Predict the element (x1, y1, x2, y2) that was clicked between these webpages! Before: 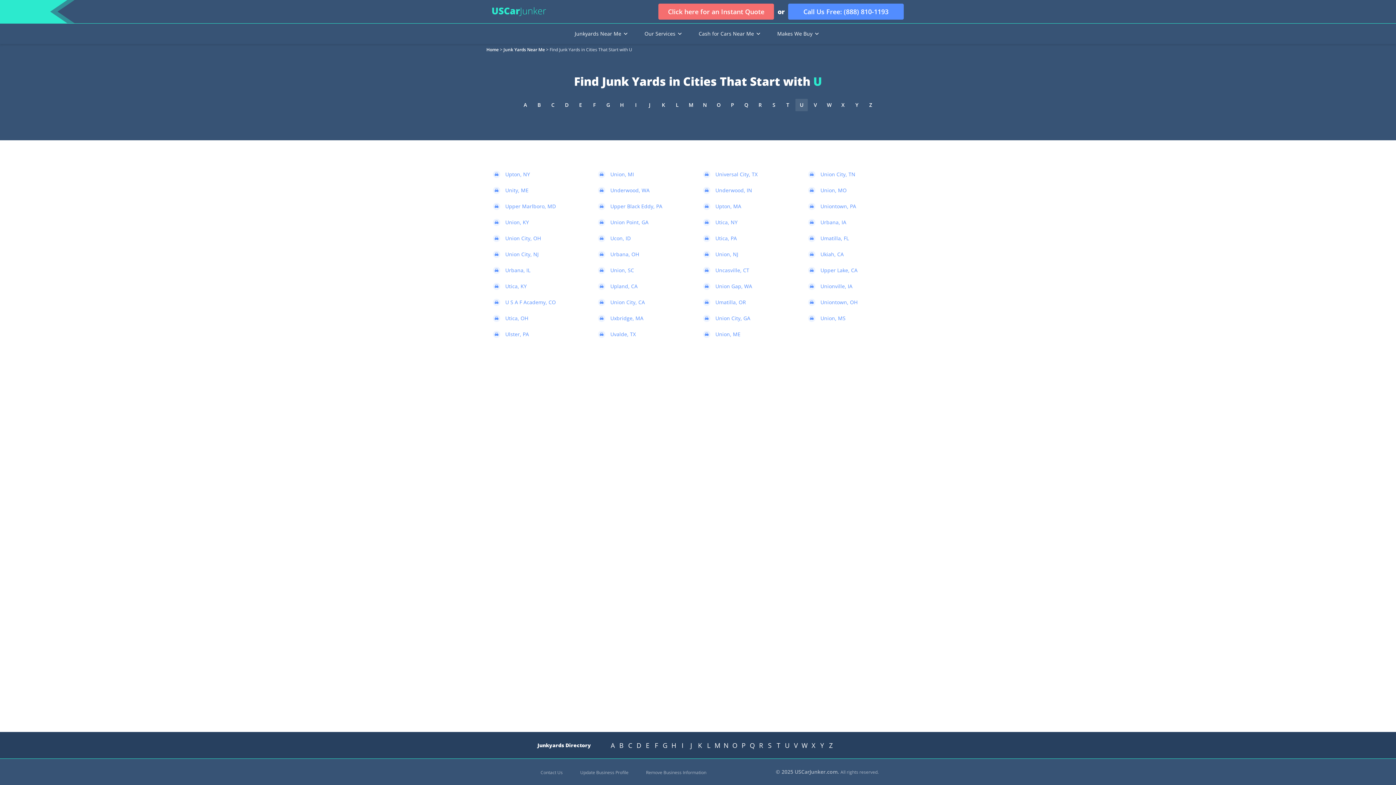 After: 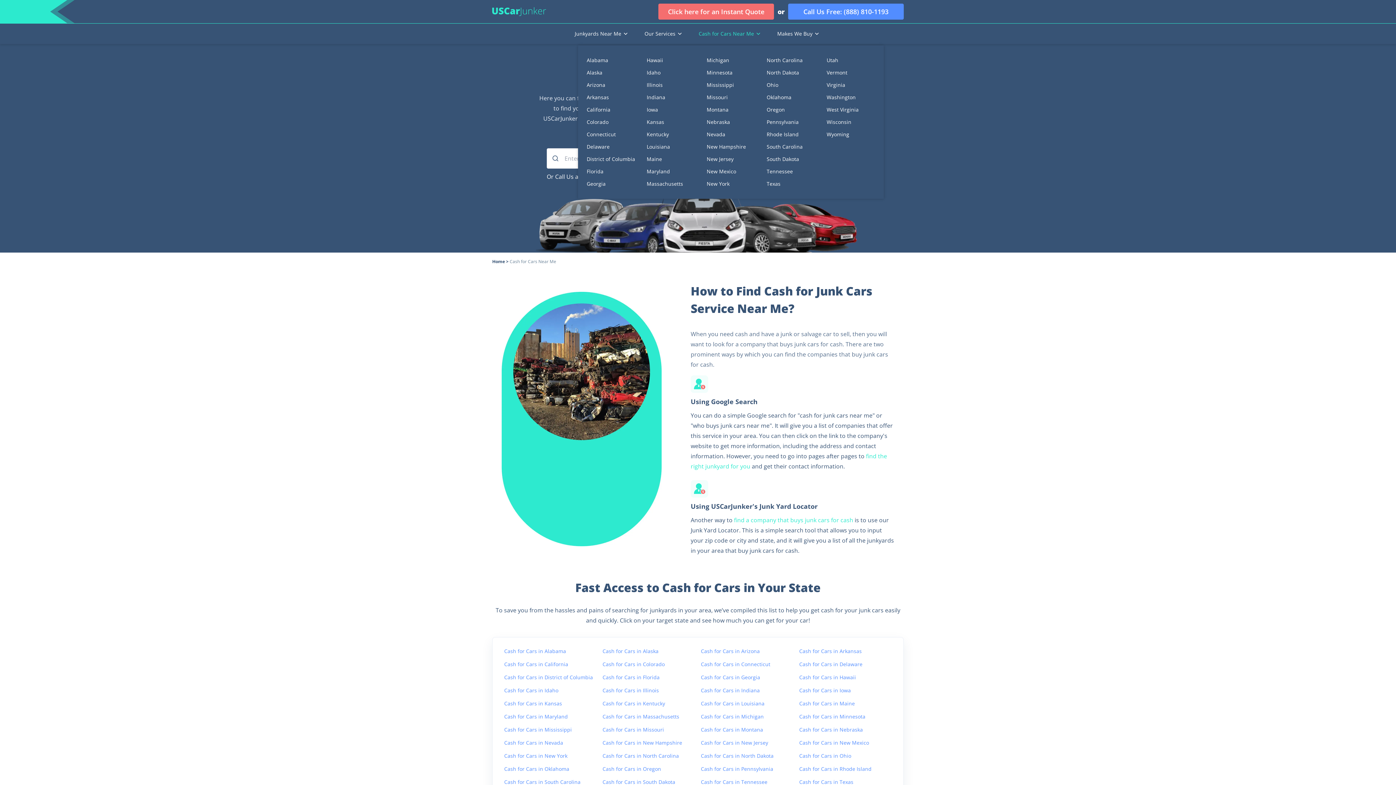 Action: bbox: (698, 23, 762, 44) label: Cash for Cars Near Me